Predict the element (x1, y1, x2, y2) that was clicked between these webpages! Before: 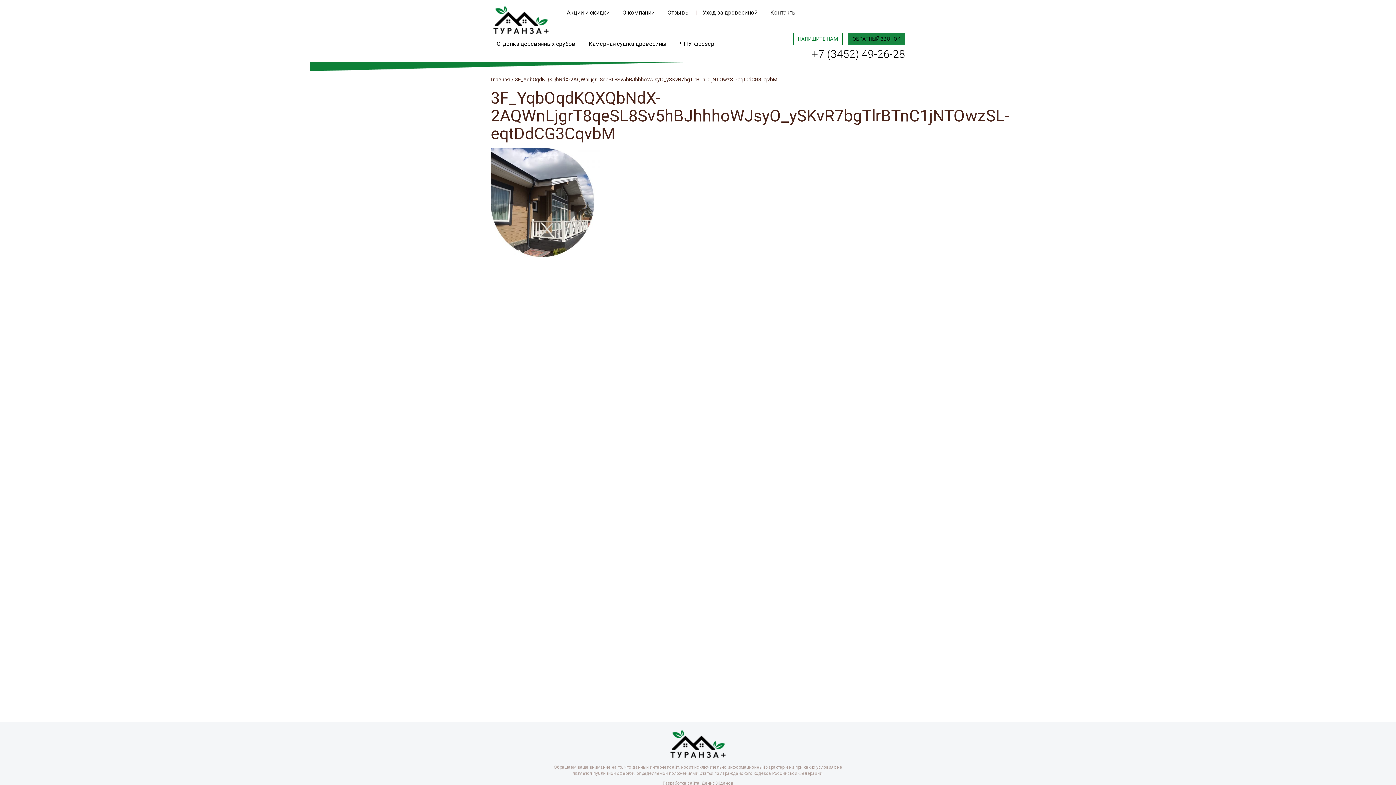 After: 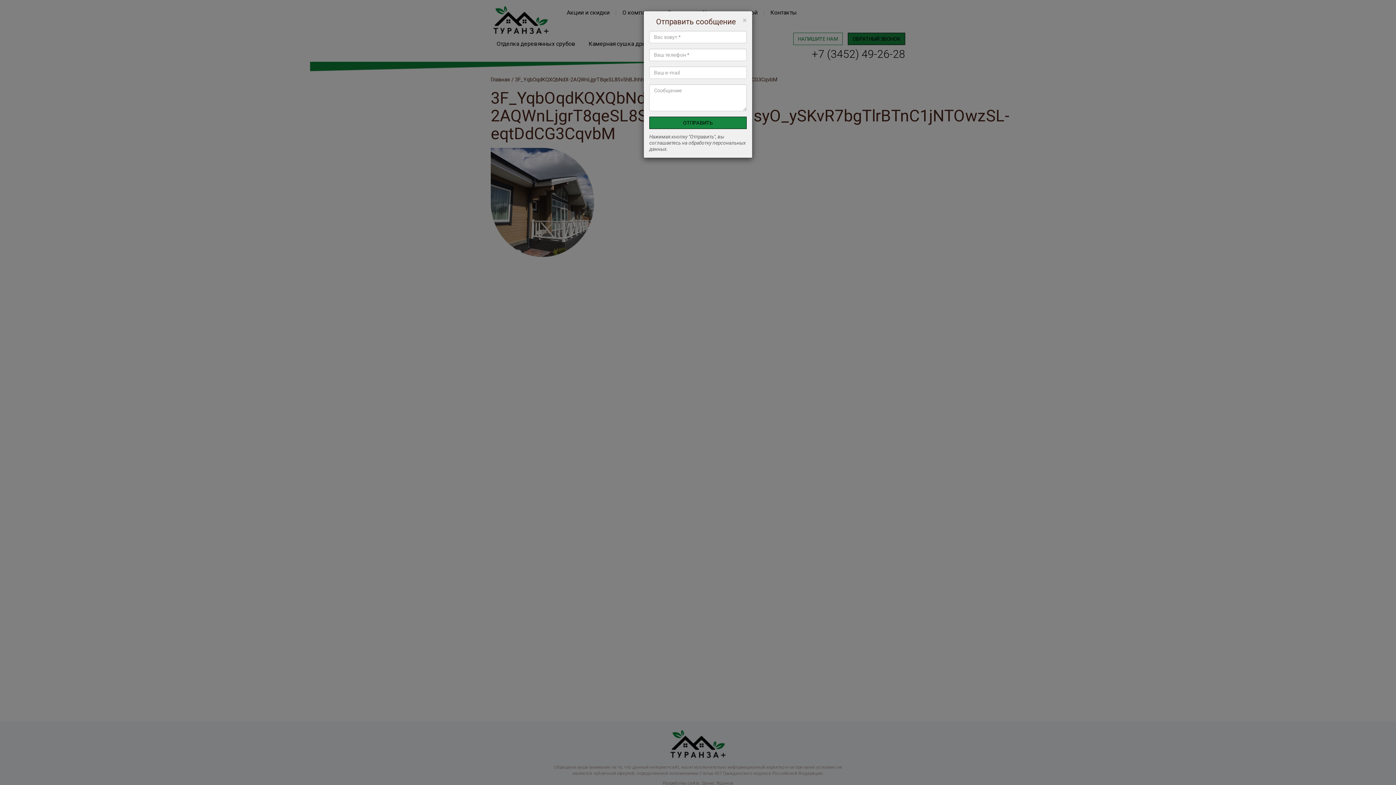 Action: label: НАПИШИТЕ НАМ bbox: (793, 32, 842, 45)